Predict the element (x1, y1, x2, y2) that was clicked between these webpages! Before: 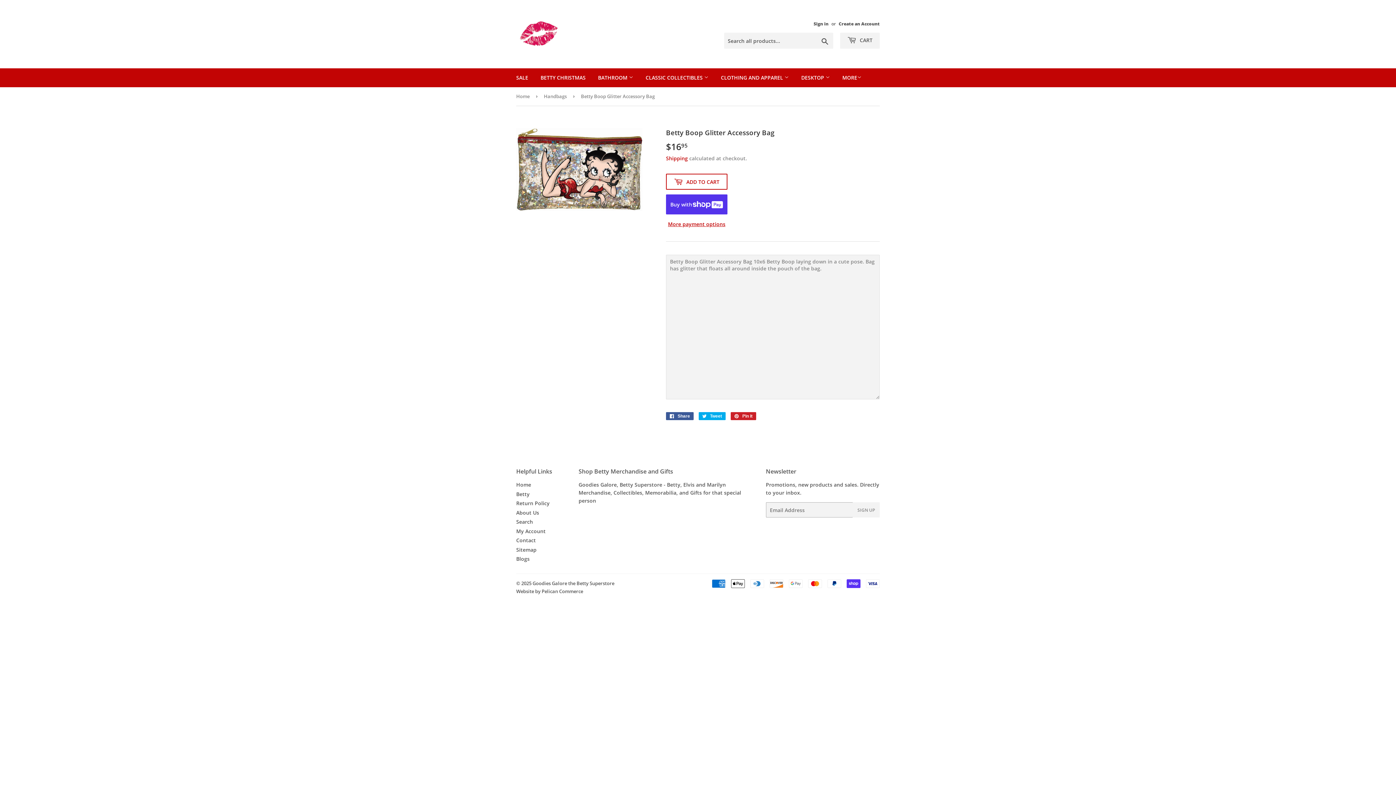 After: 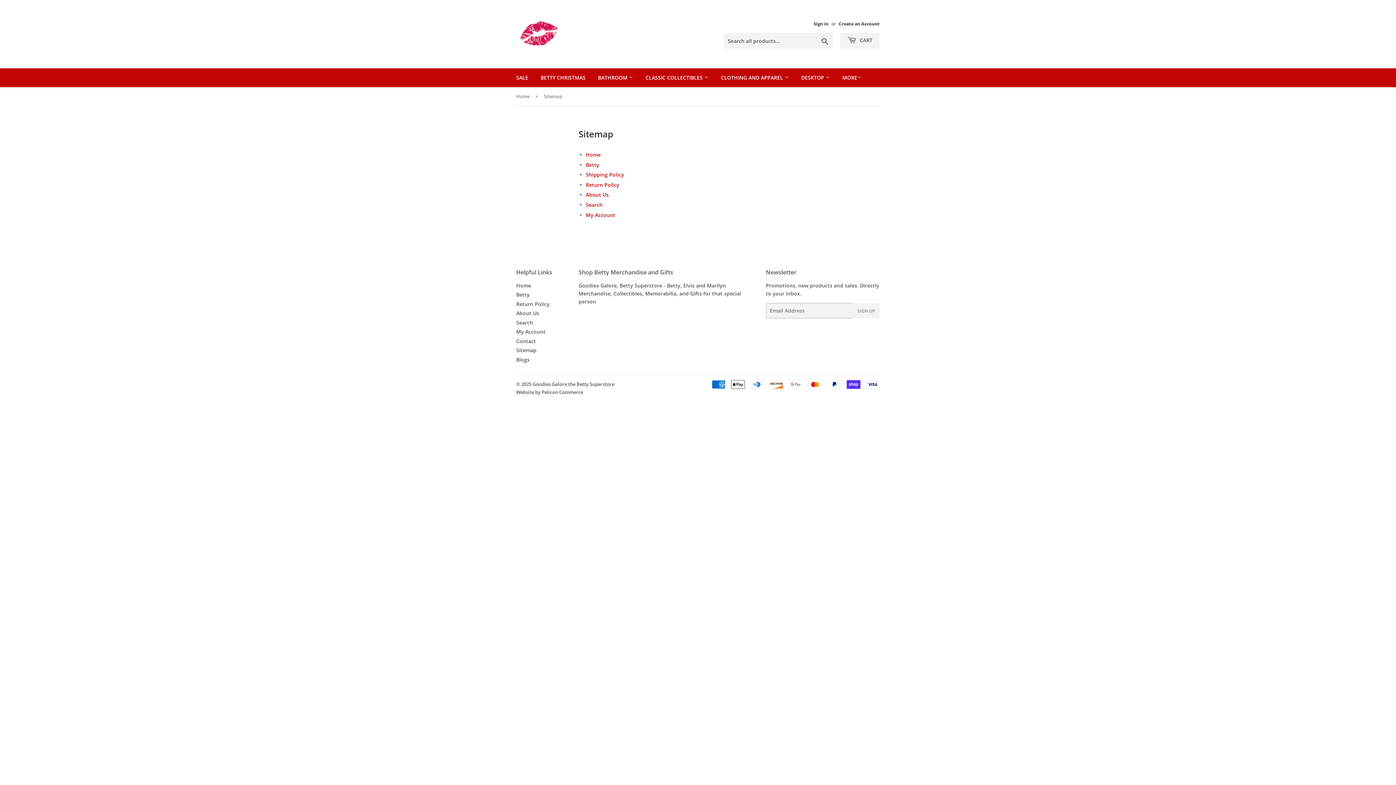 Action: label: Sitemap bbox: (516, 546, 536, 553)